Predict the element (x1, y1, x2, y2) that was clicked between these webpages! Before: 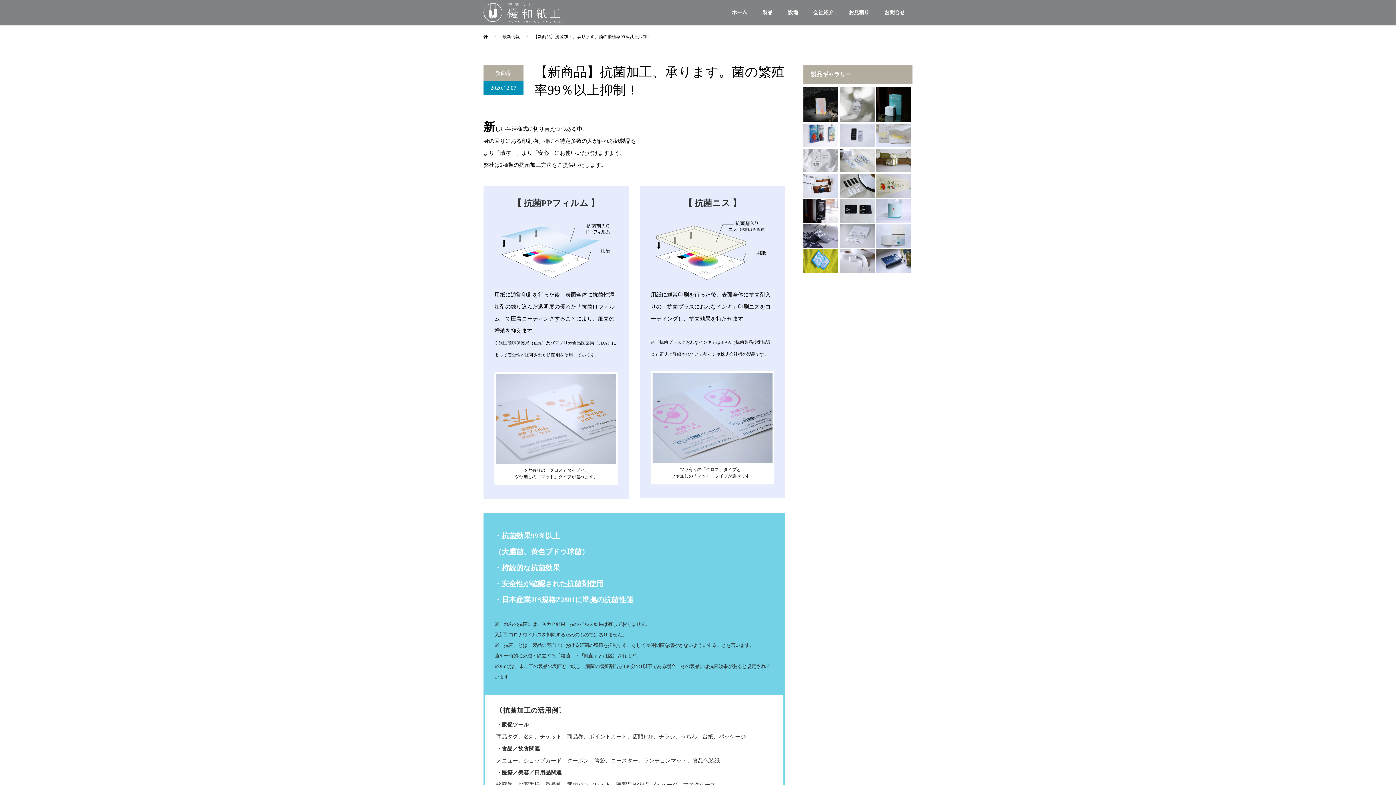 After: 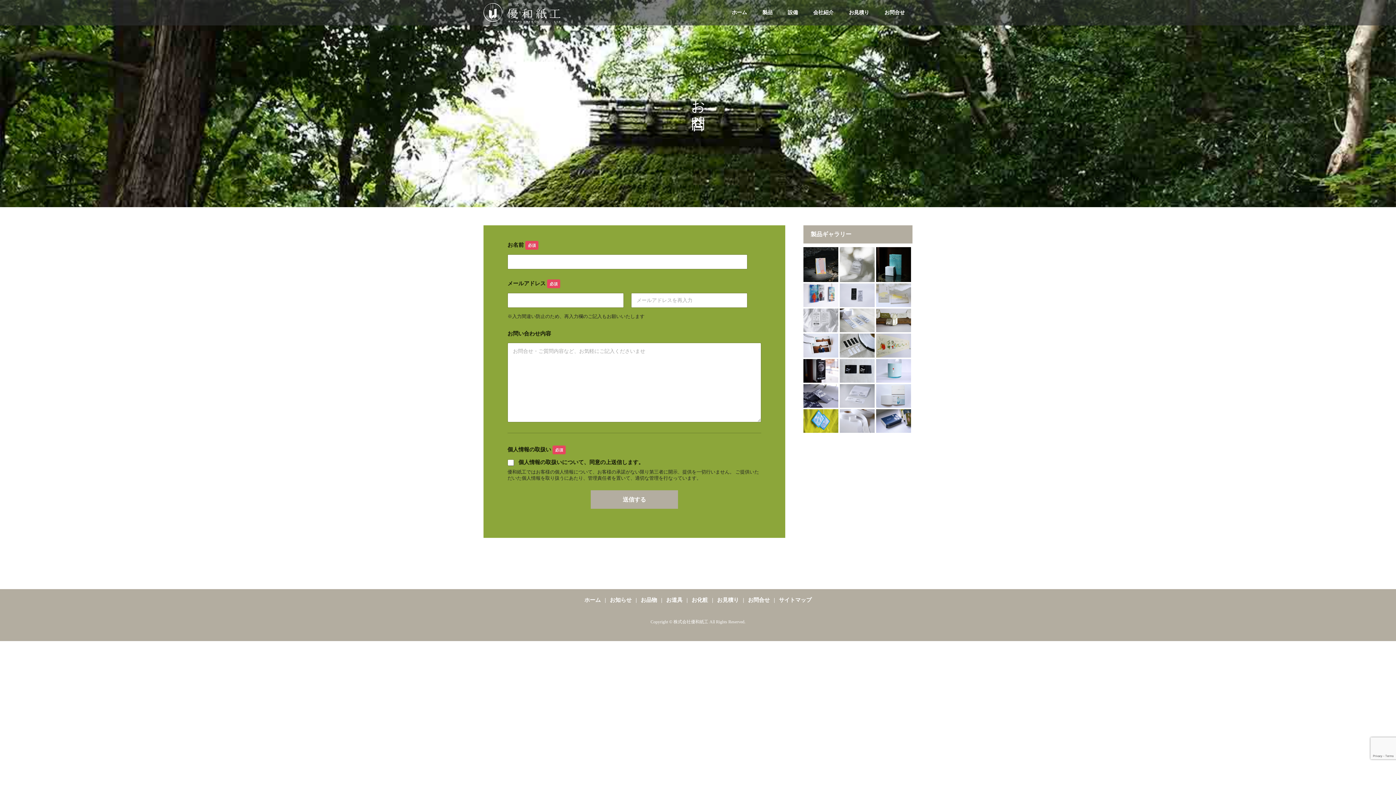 Action: bbox: (877, 0, 912, 25) label: お問合せ